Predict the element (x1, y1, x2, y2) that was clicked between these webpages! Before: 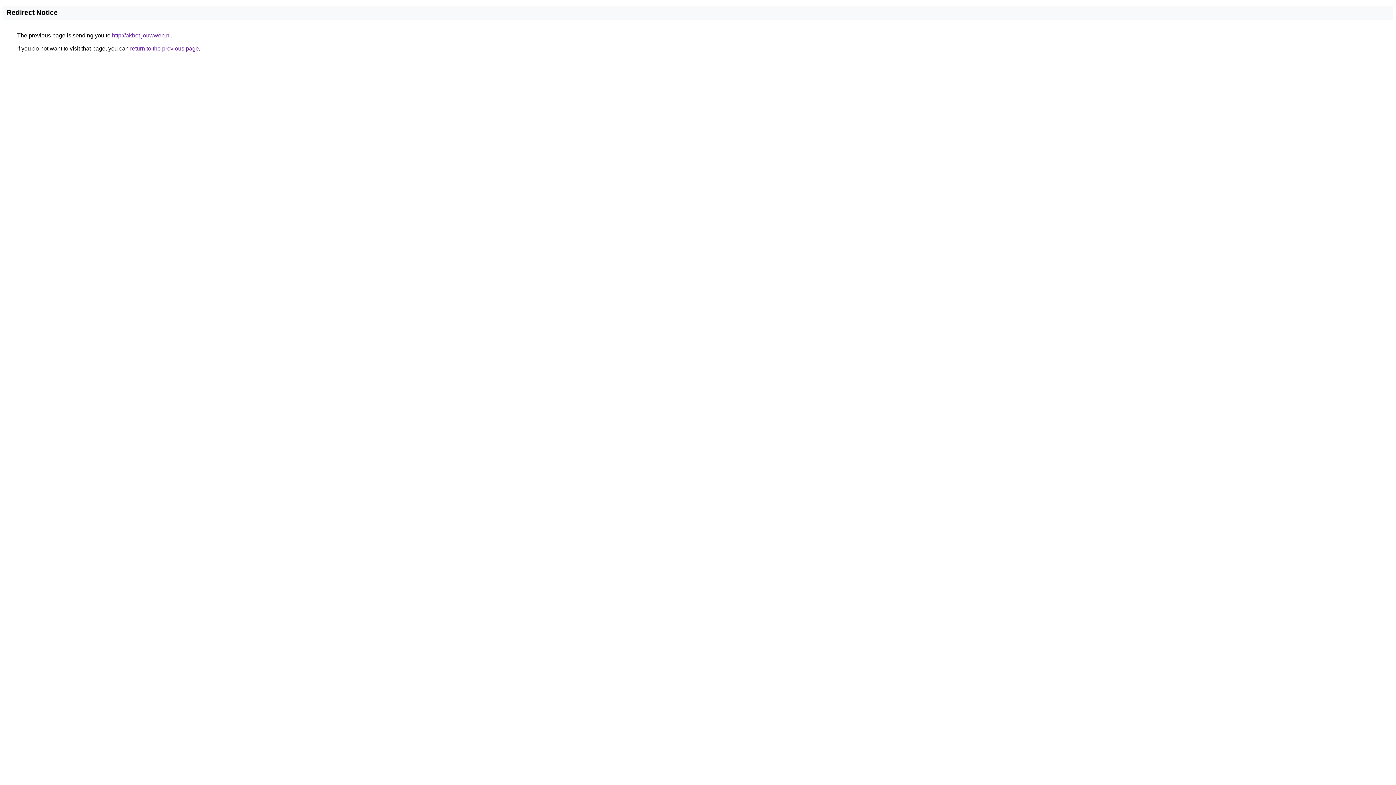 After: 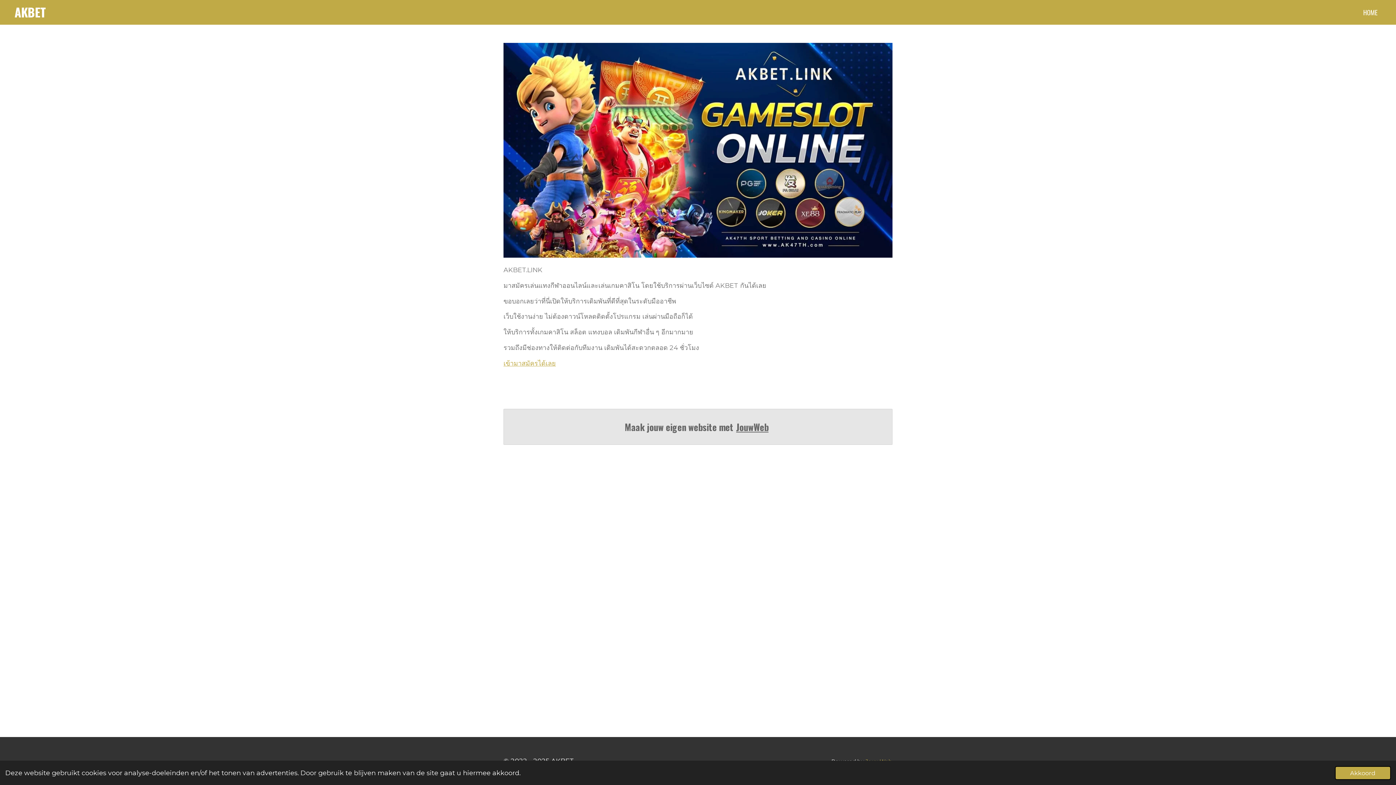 Action: label: http://akbet.jouwweb.nl bbox: (112, 32, 170, 38)